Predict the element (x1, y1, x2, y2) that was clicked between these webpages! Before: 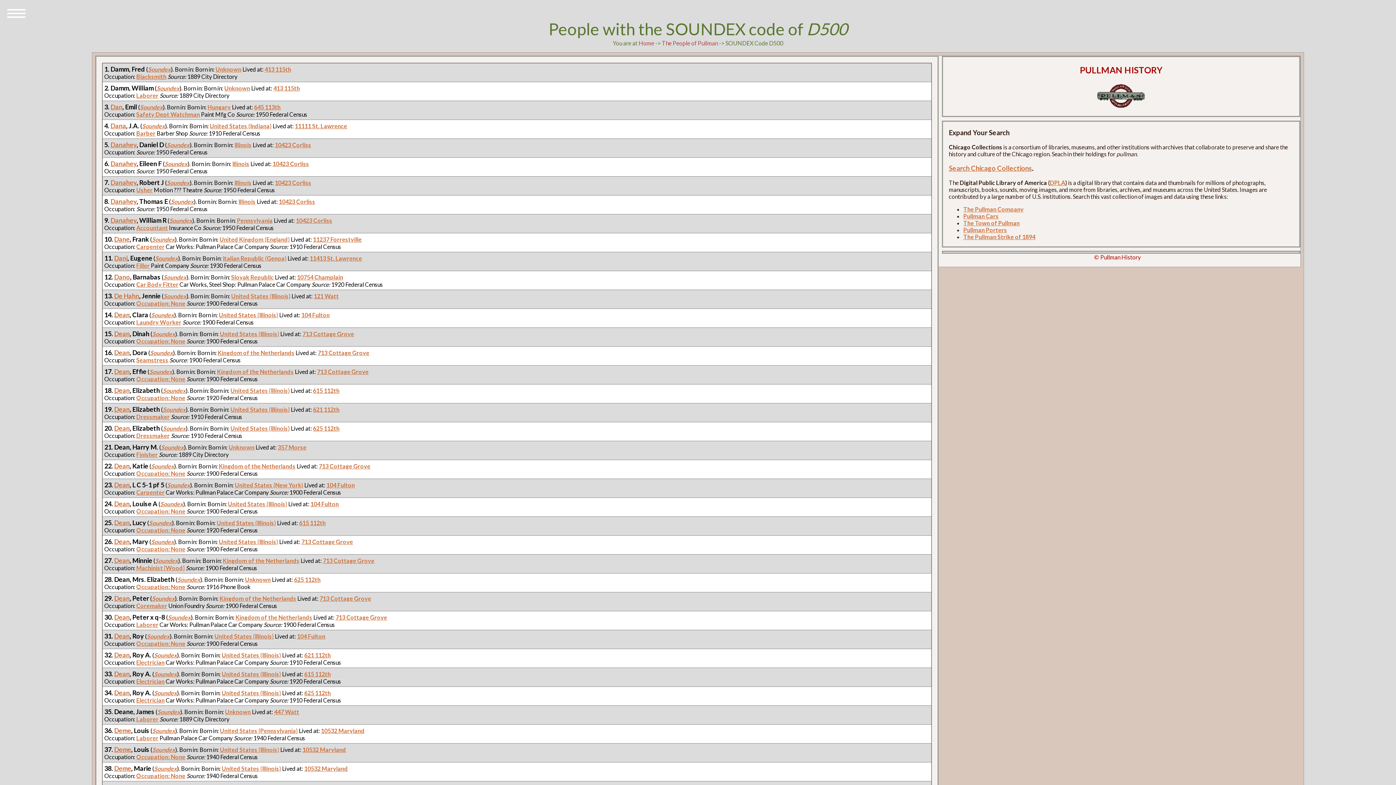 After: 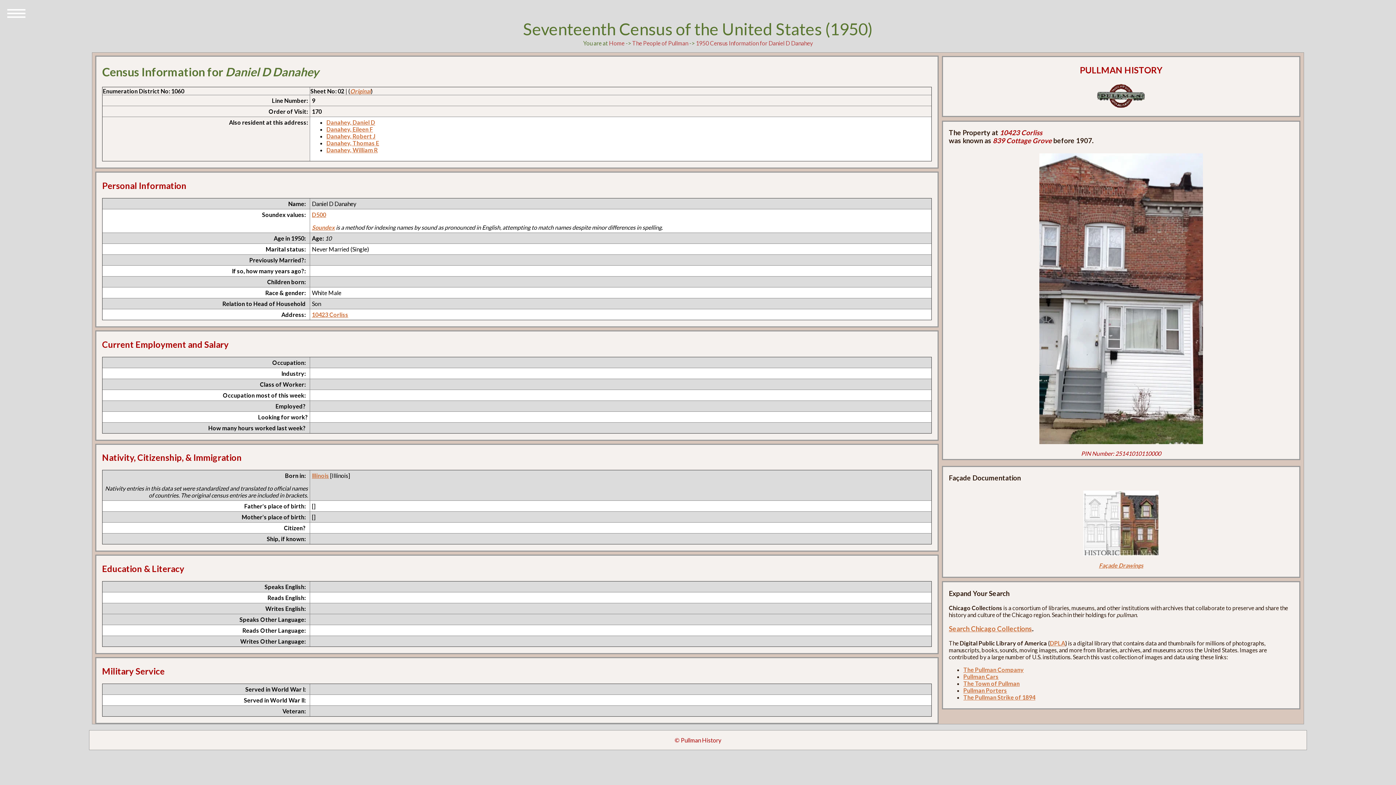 Action: label: Danahey bbox: (110, 140, 136, 148)